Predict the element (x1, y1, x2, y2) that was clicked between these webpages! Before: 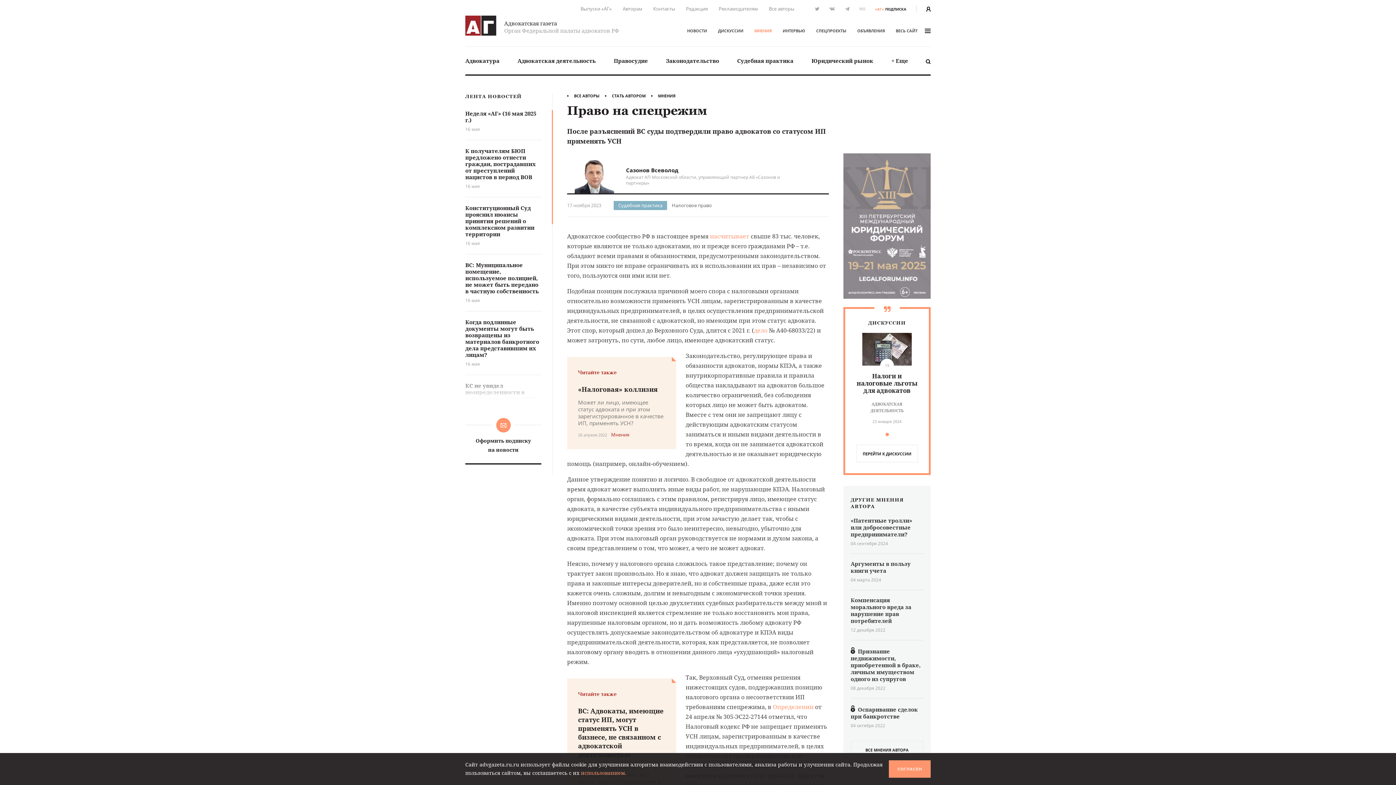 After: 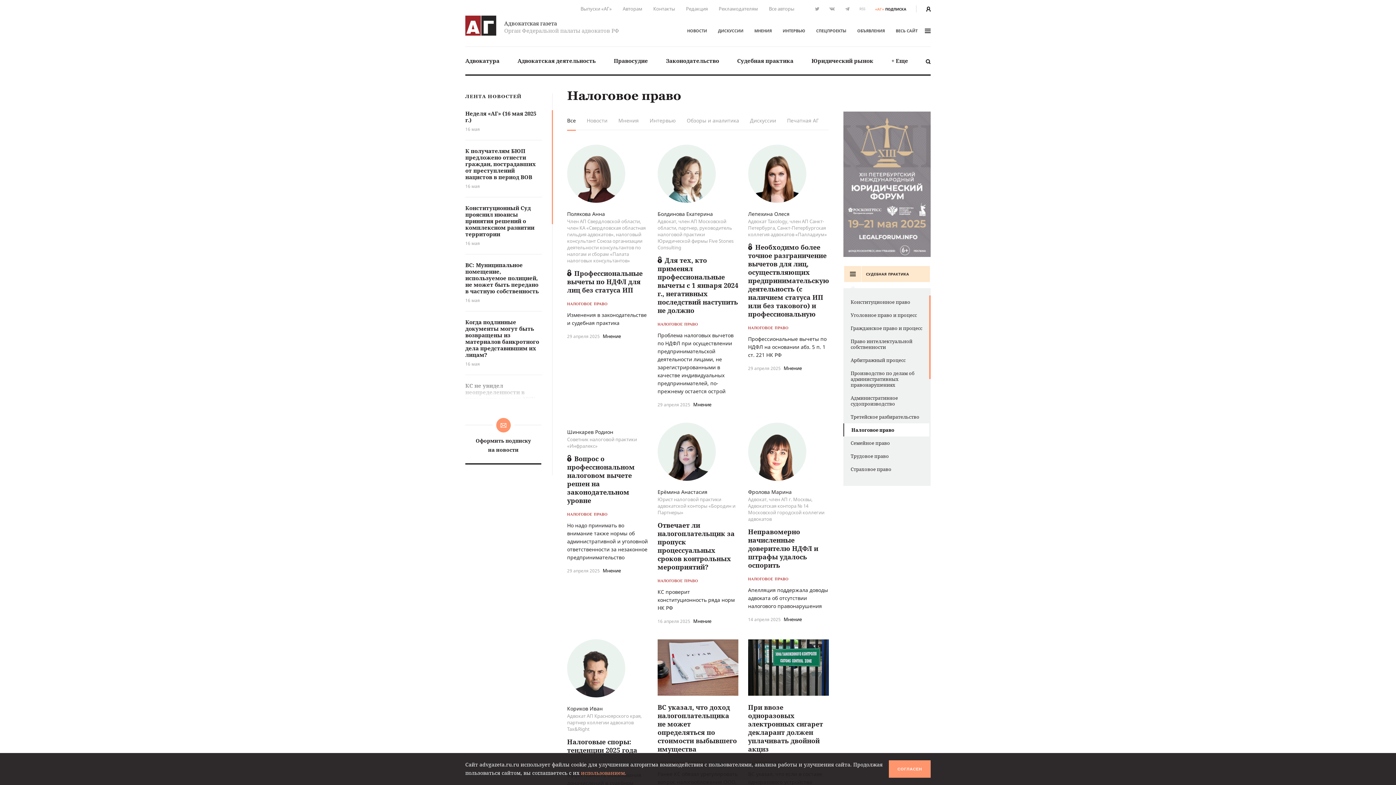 Action: bbox: (667, 201, 716, 210) label: Налоговое право